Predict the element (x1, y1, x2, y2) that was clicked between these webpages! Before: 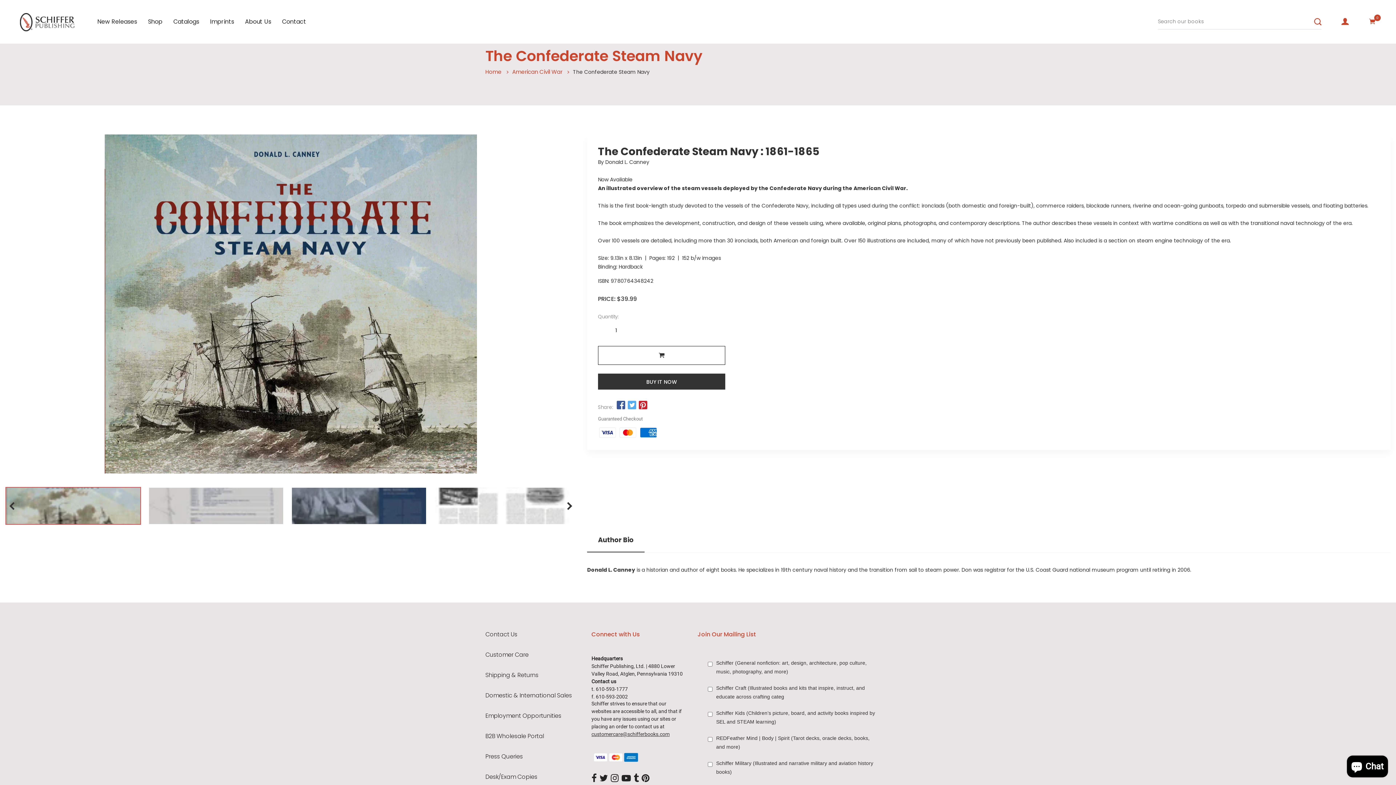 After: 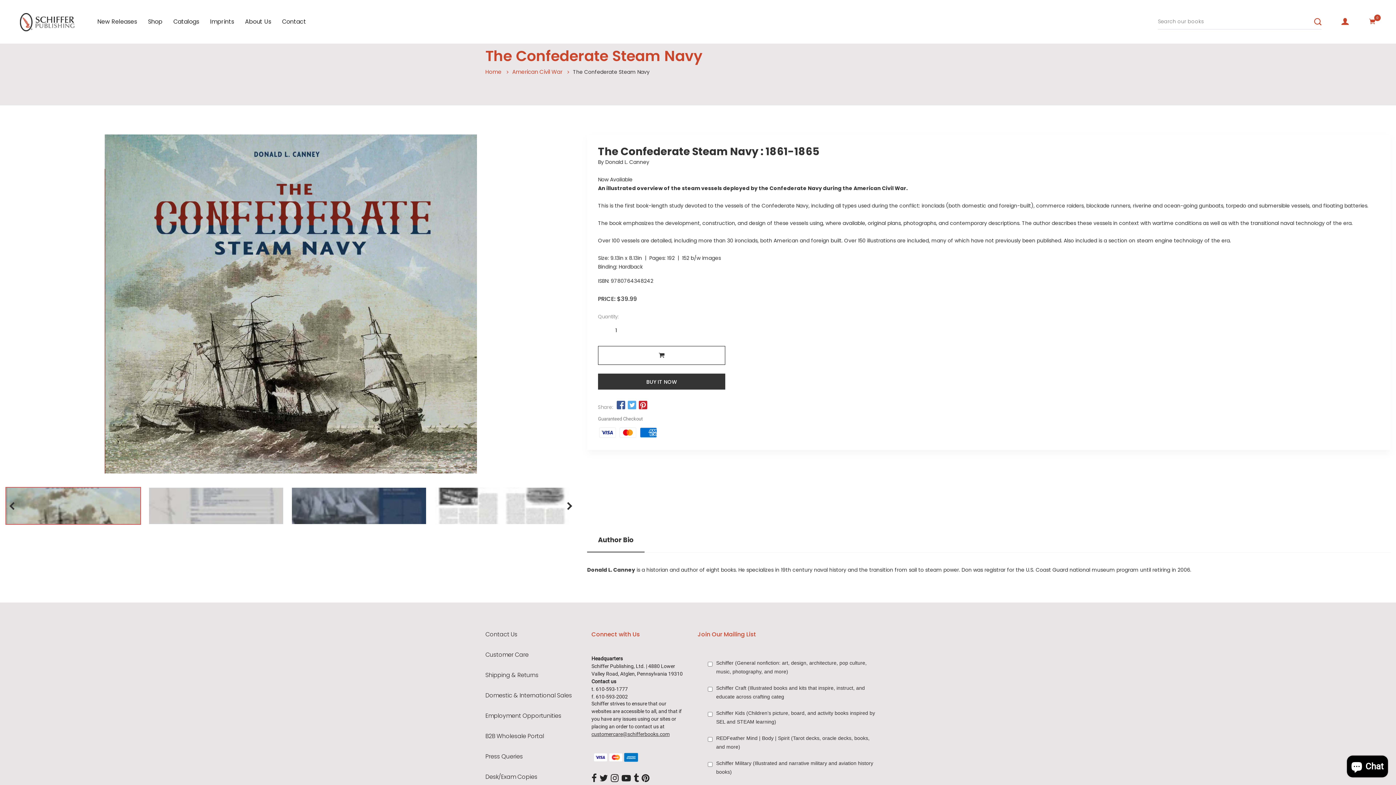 Action: bbox: (633, 775, 638, 782)